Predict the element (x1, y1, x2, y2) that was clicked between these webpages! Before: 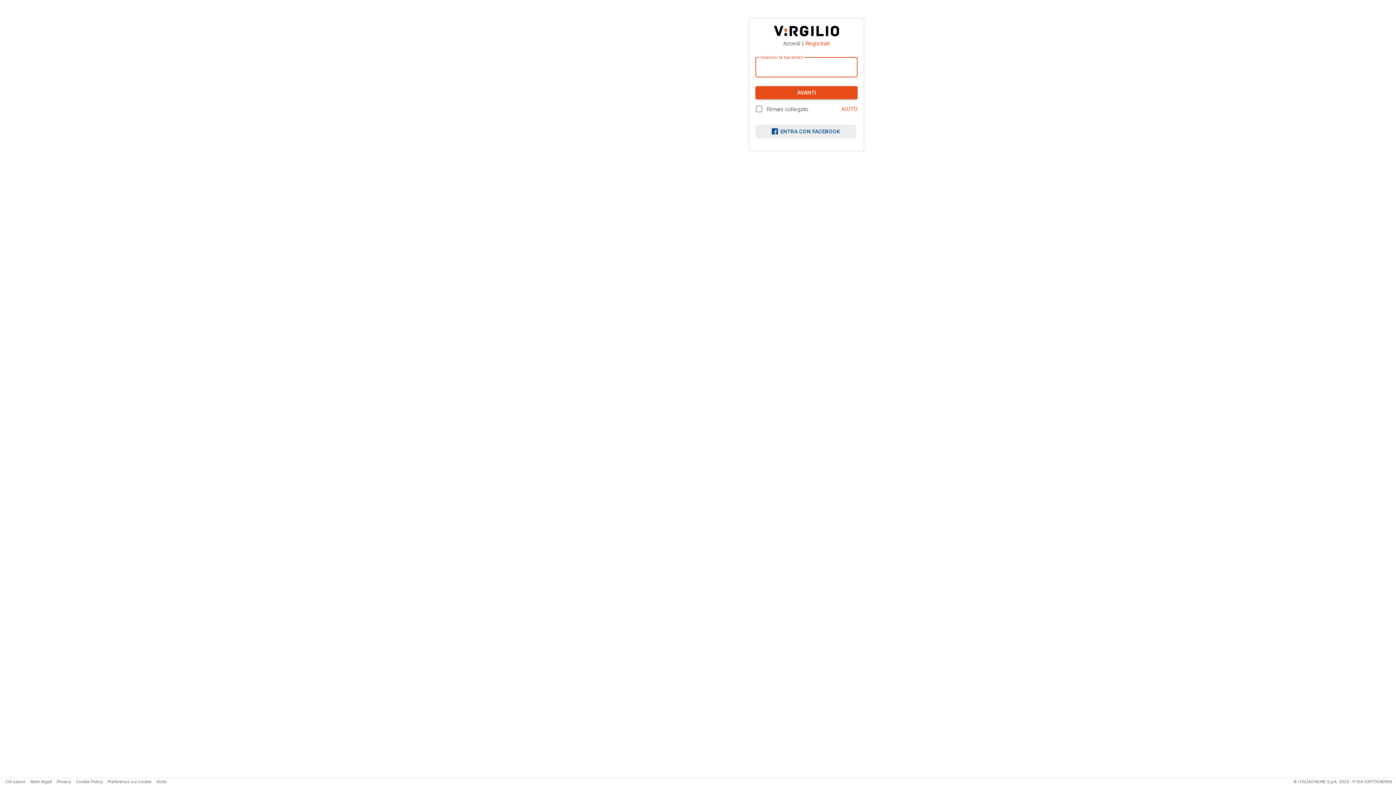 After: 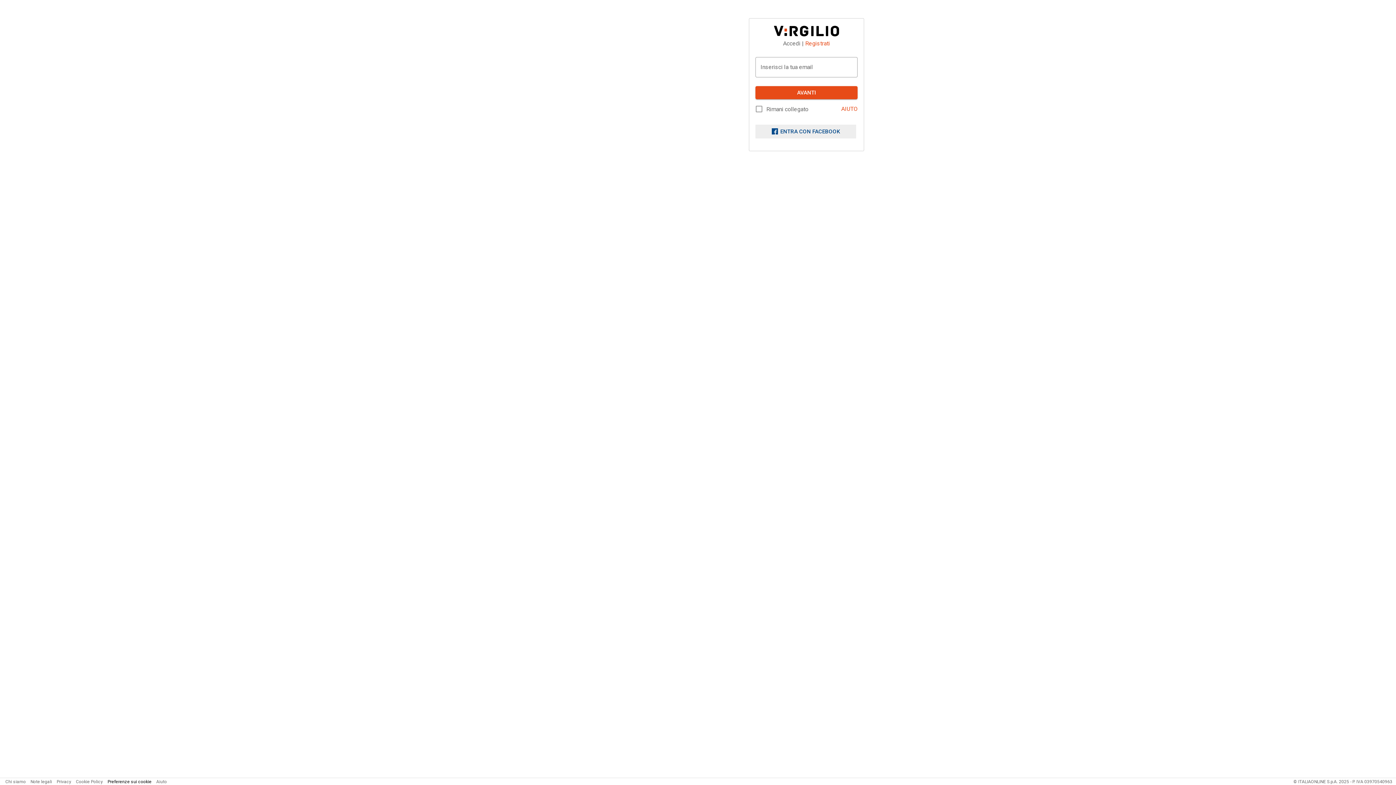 Action: bbox: (107, 779, 151, 784) label: Preferenze sui cookie